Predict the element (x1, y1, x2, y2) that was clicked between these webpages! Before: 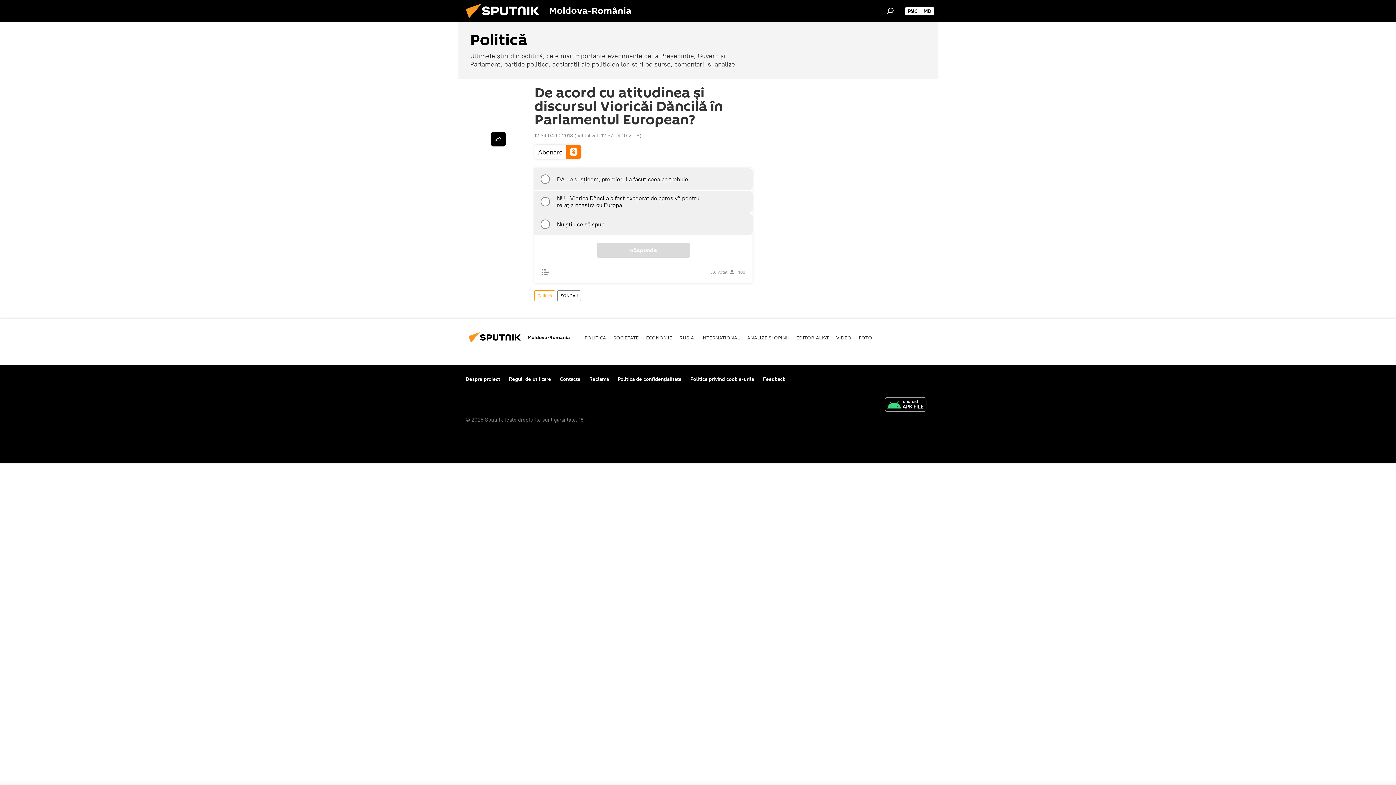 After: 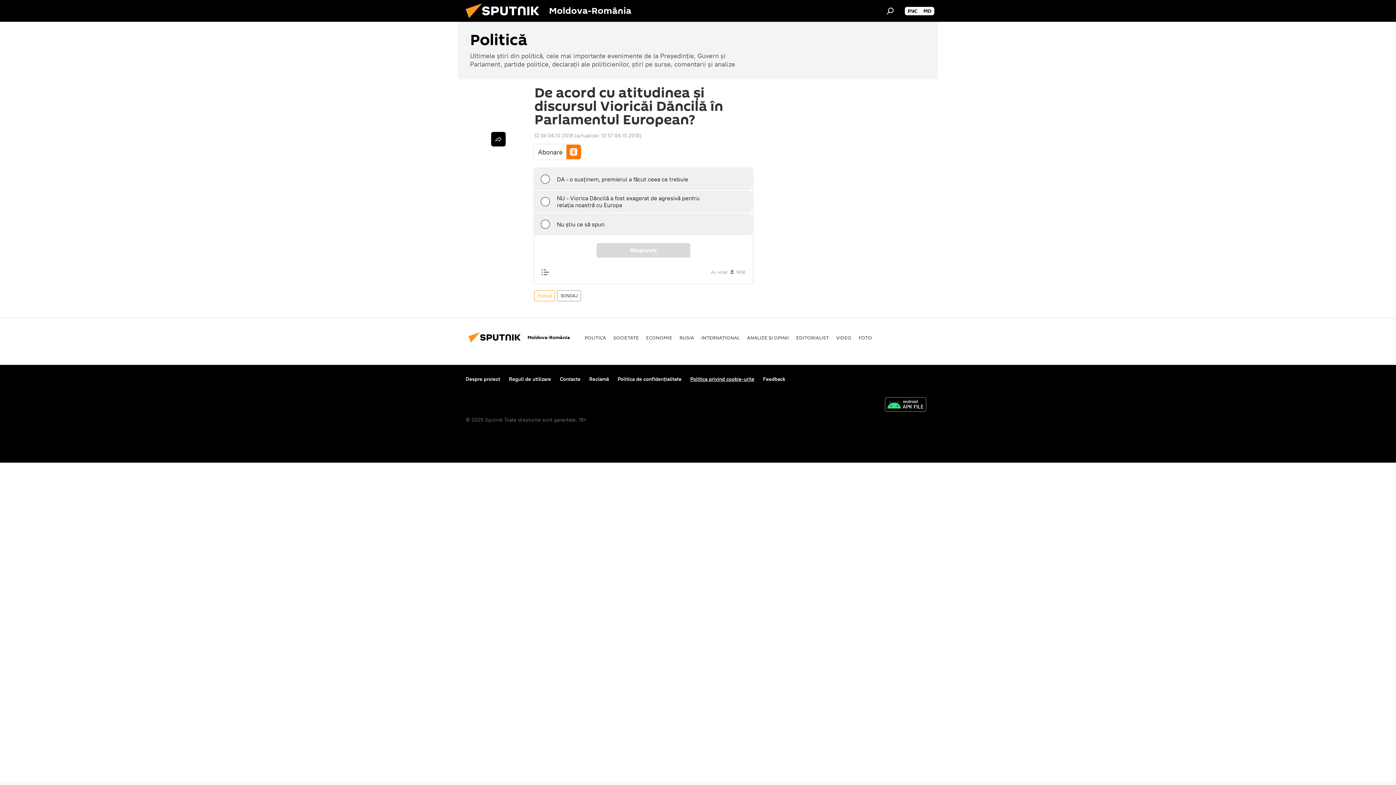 Action: bbox: (690, 376, 754, 382) label: Politica privind cookie-urile